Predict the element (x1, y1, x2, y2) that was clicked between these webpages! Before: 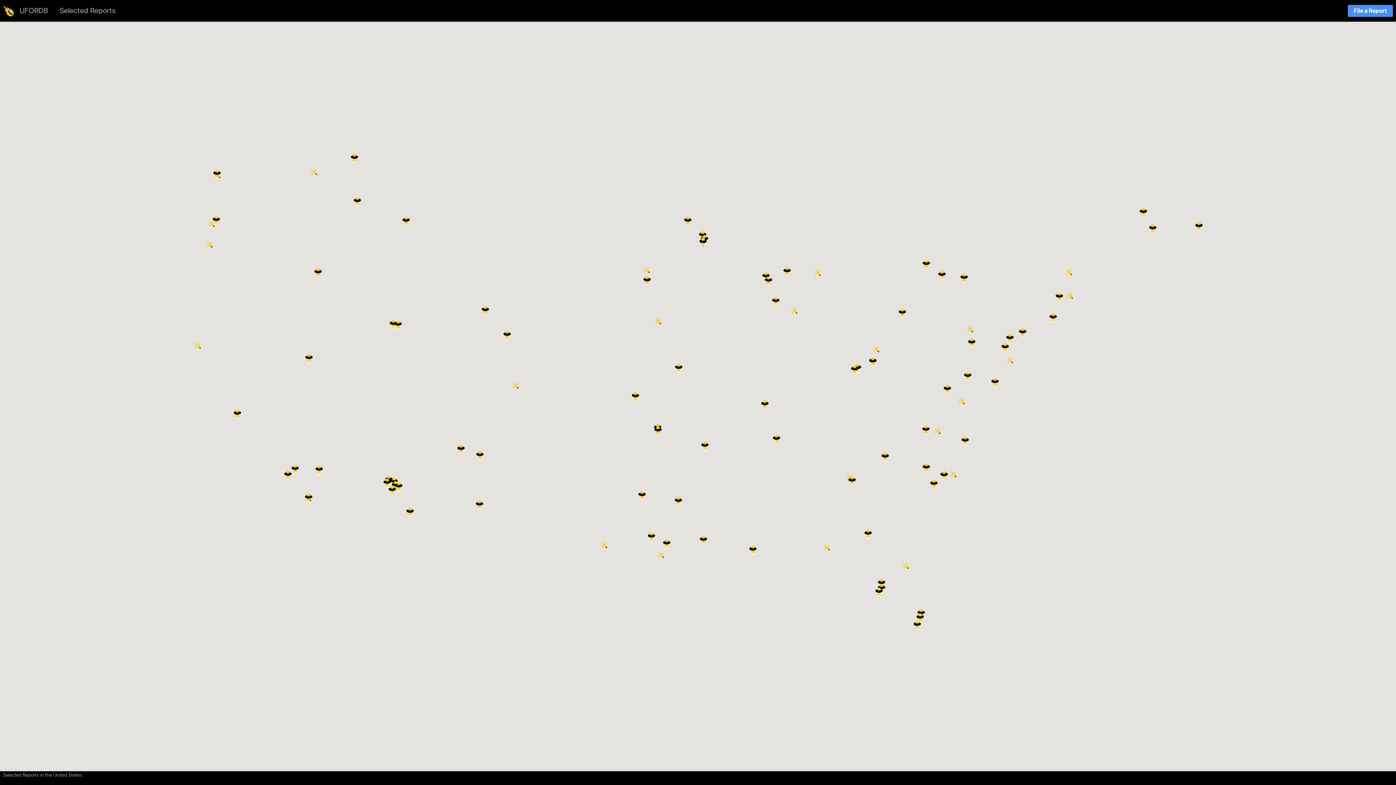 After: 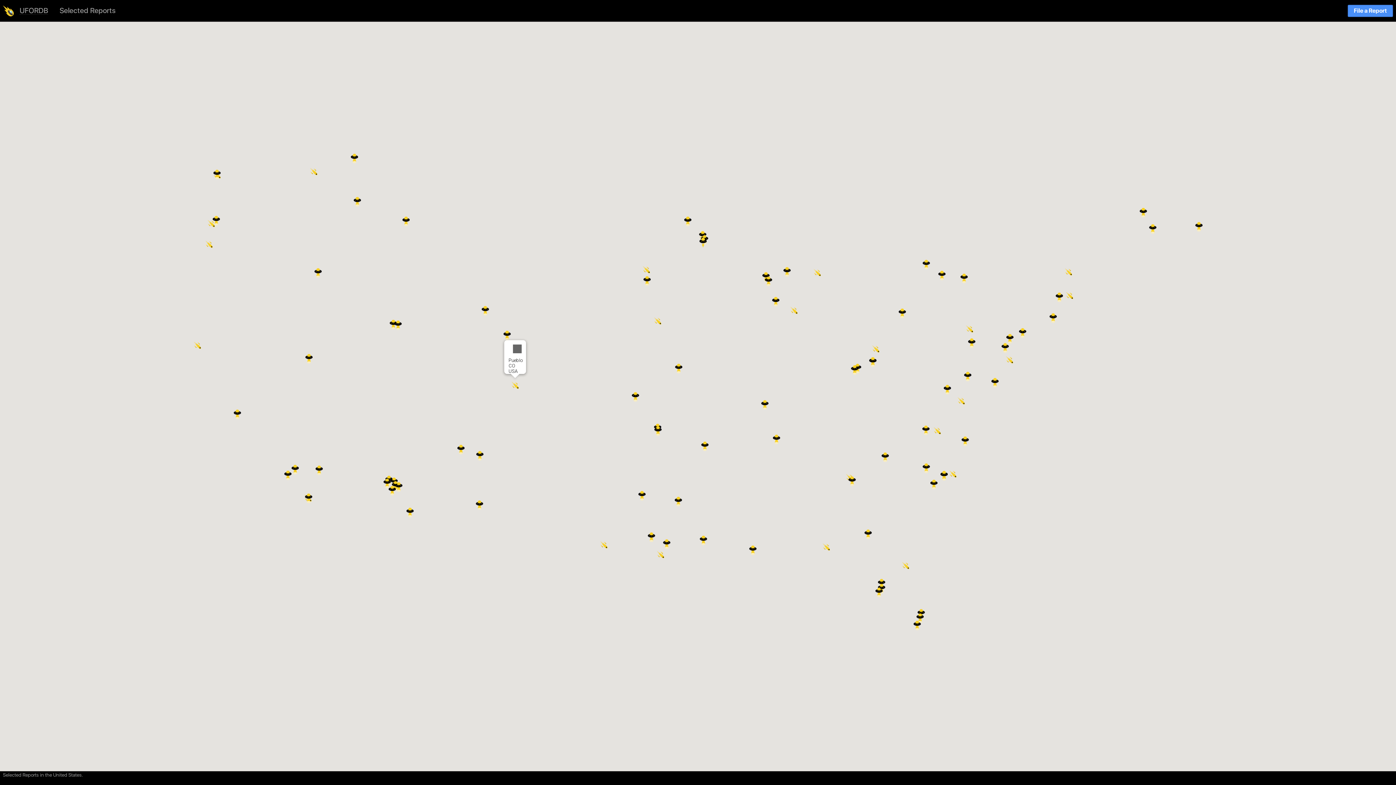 Action: bbox: (511, 378, 518, 389)